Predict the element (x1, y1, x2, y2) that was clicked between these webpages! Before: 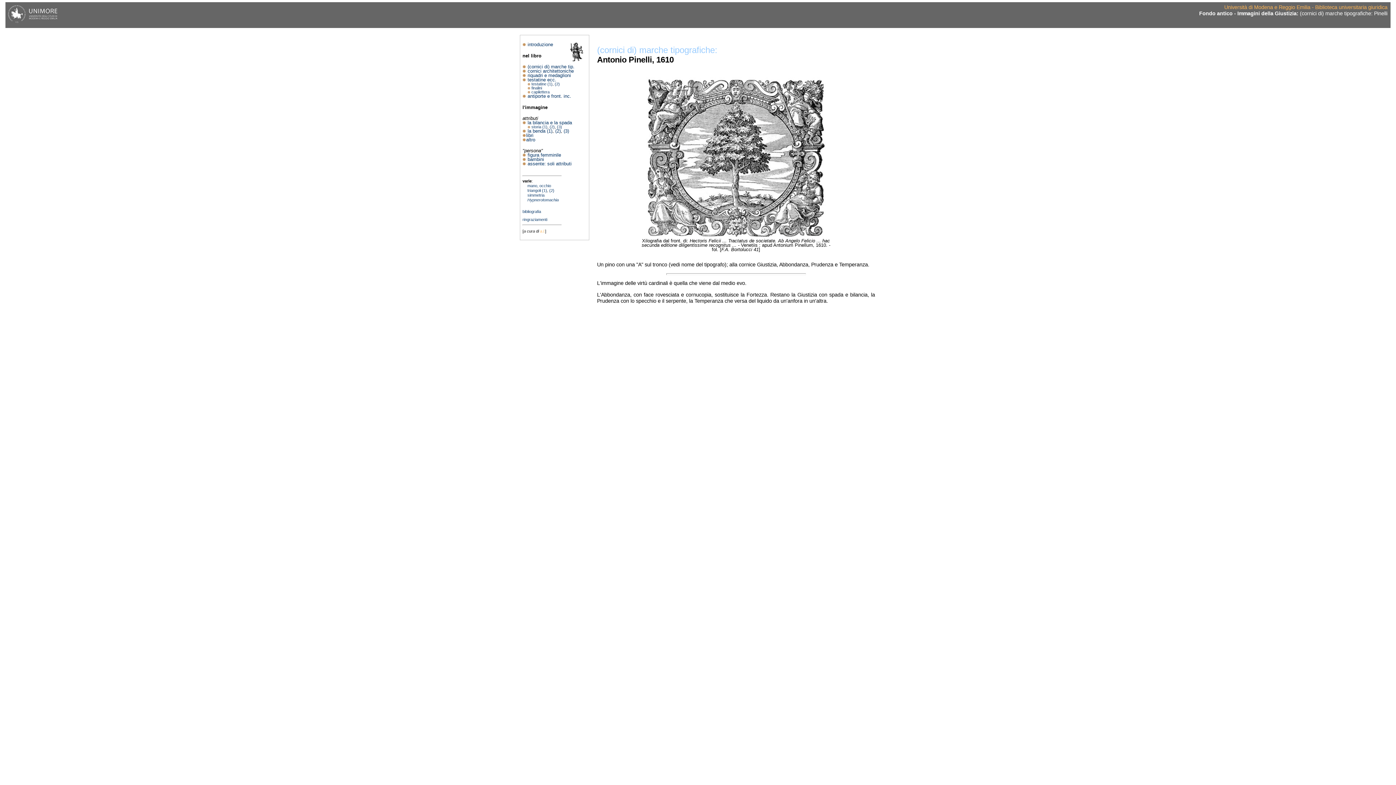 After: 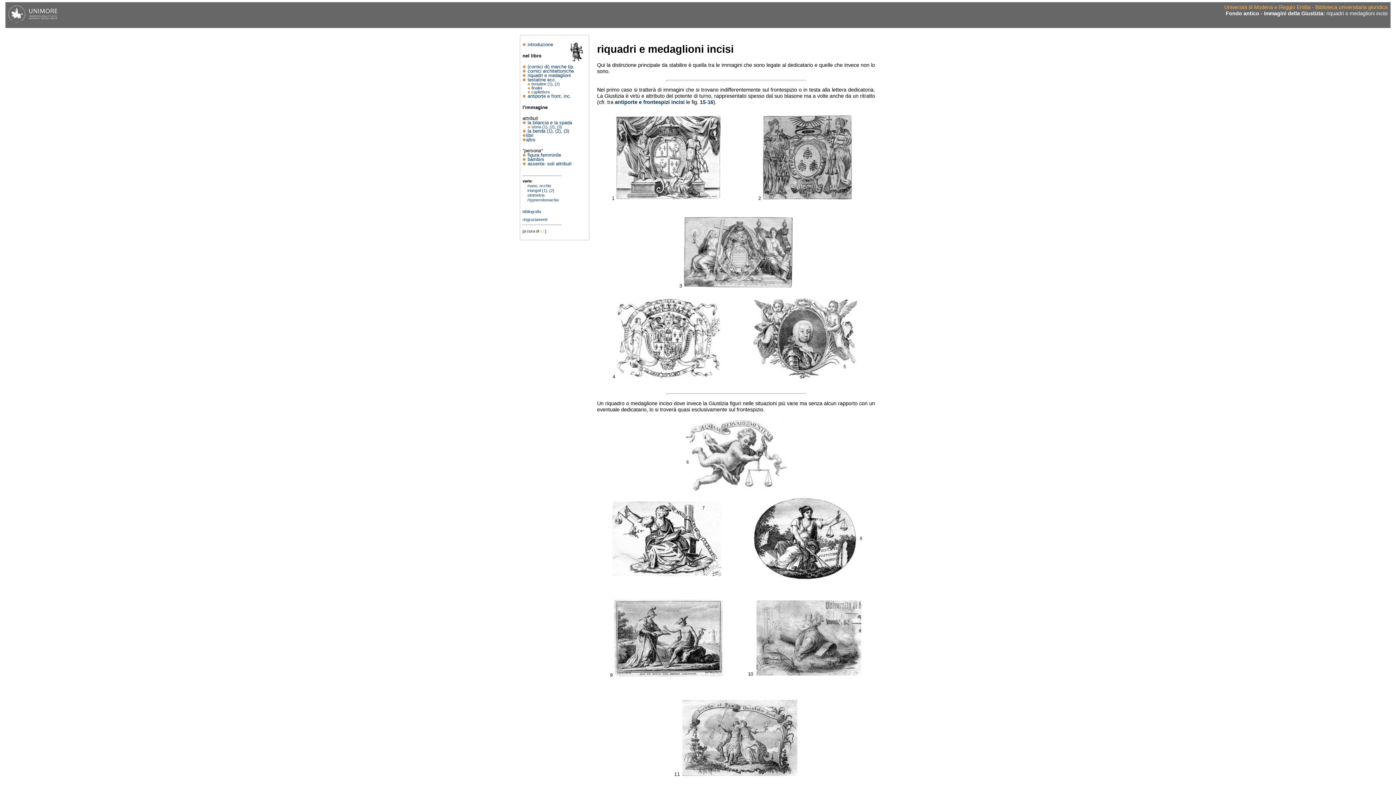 Action: bbox: (522, 72, 571, 78) label:  riquadri e medaglioni